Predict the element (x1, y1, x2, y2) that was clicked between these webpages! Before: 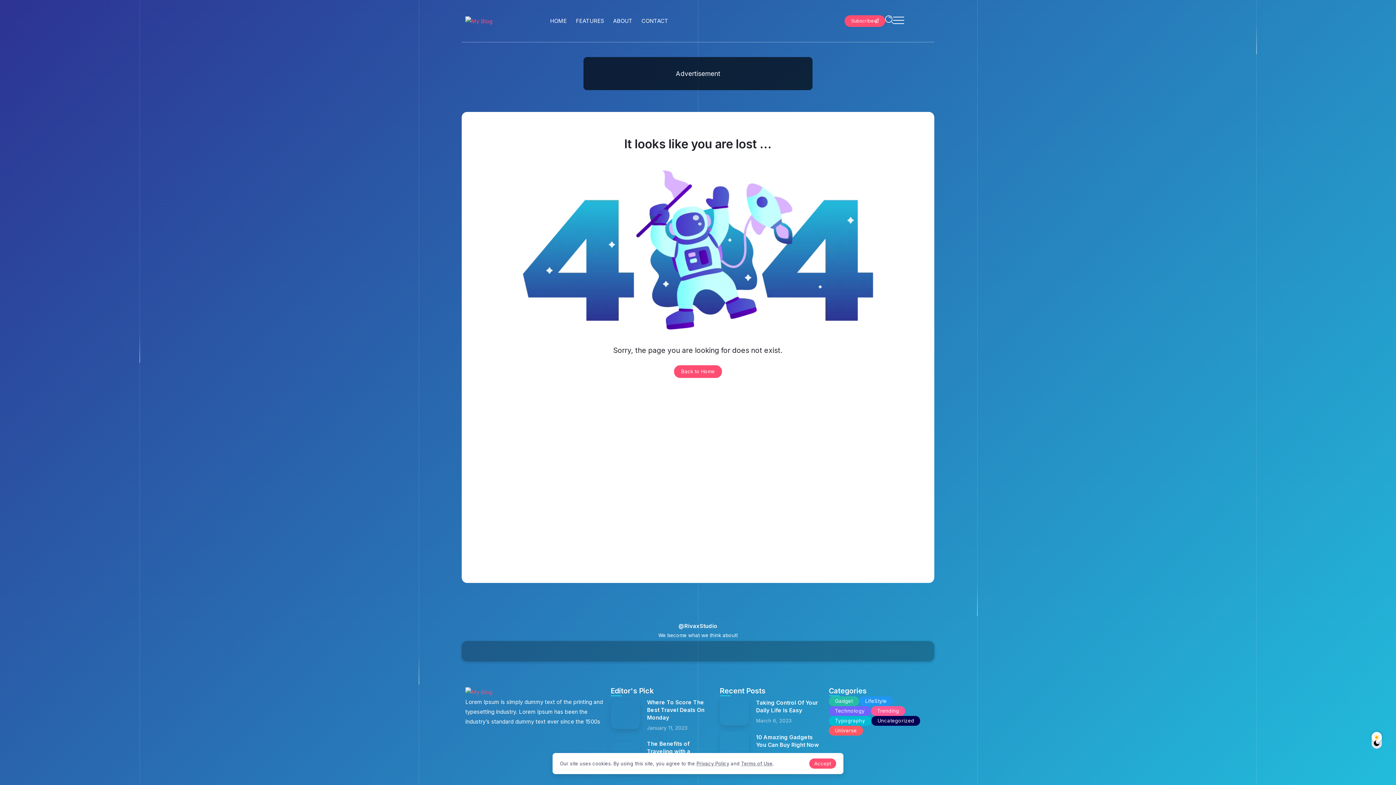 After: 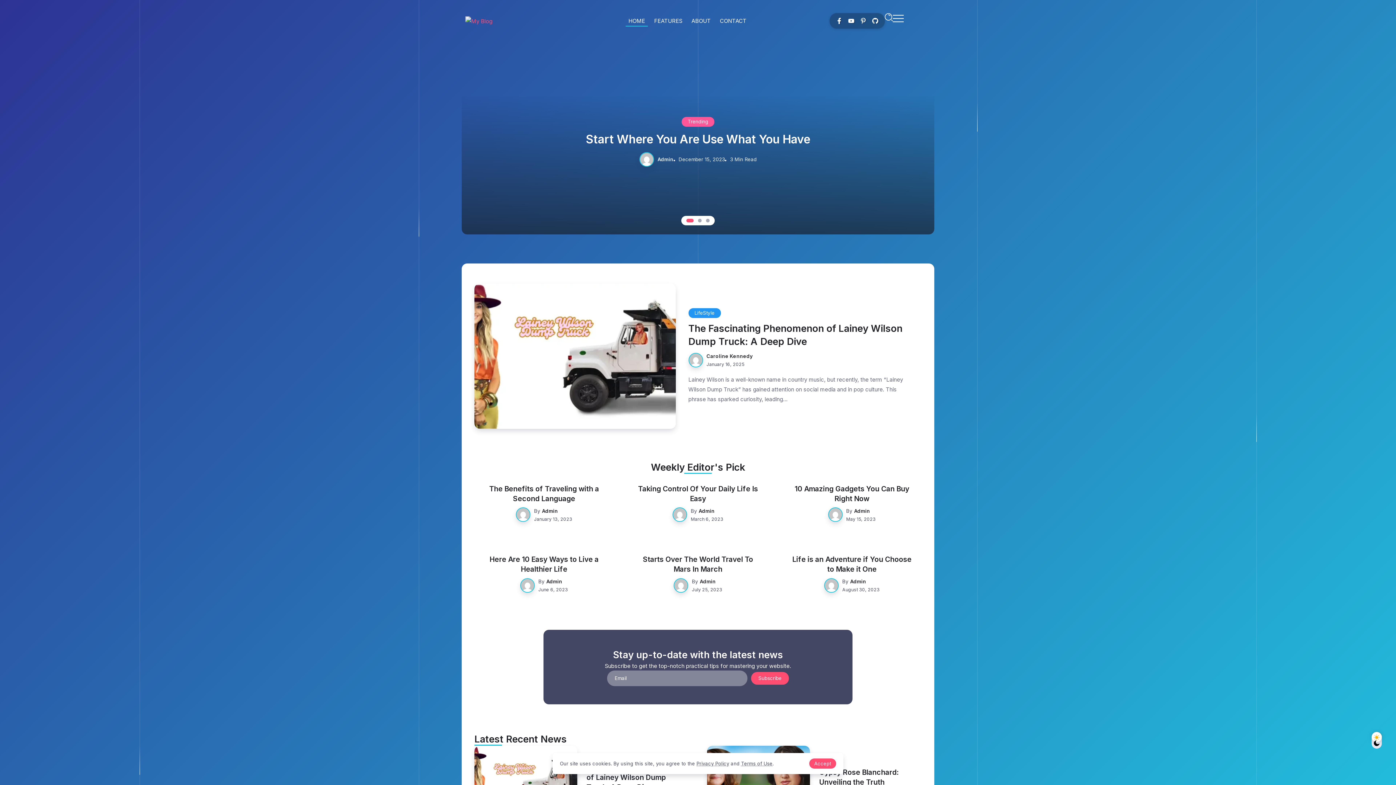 Action: bbox: (674, 365, 722, 378) label: Back to Home